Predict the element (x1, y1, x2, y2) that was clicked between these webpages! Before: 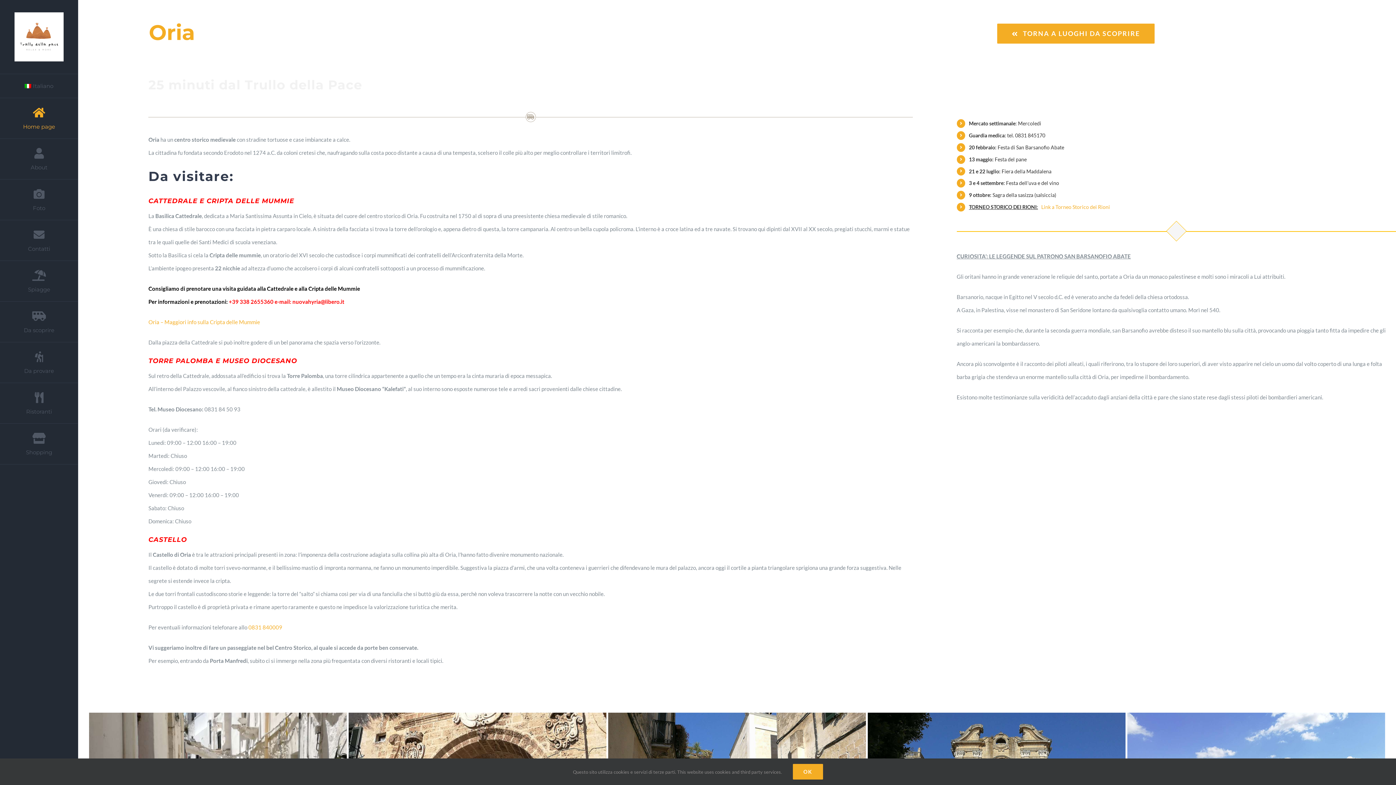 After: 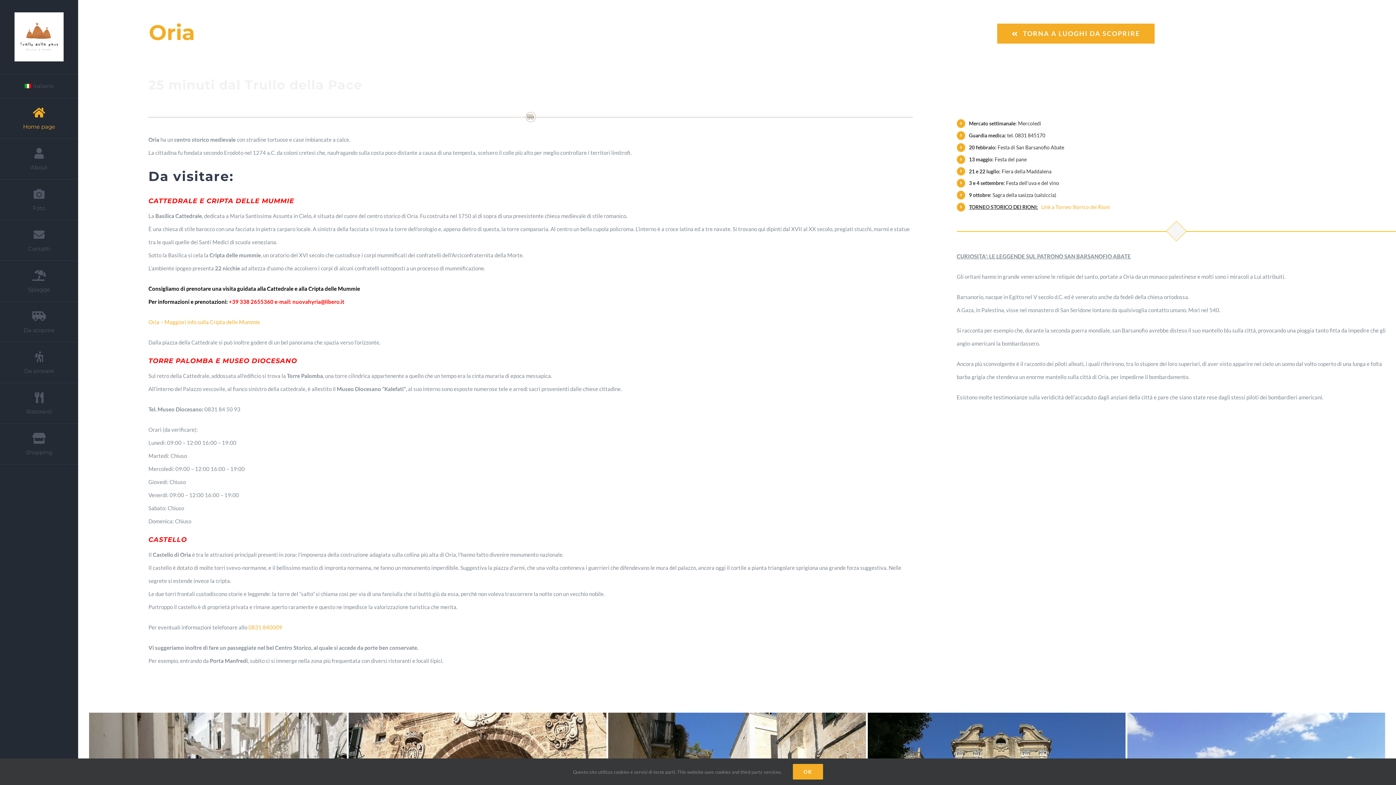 Action: bbox: (0, 342, 78, 383) label: Da provare